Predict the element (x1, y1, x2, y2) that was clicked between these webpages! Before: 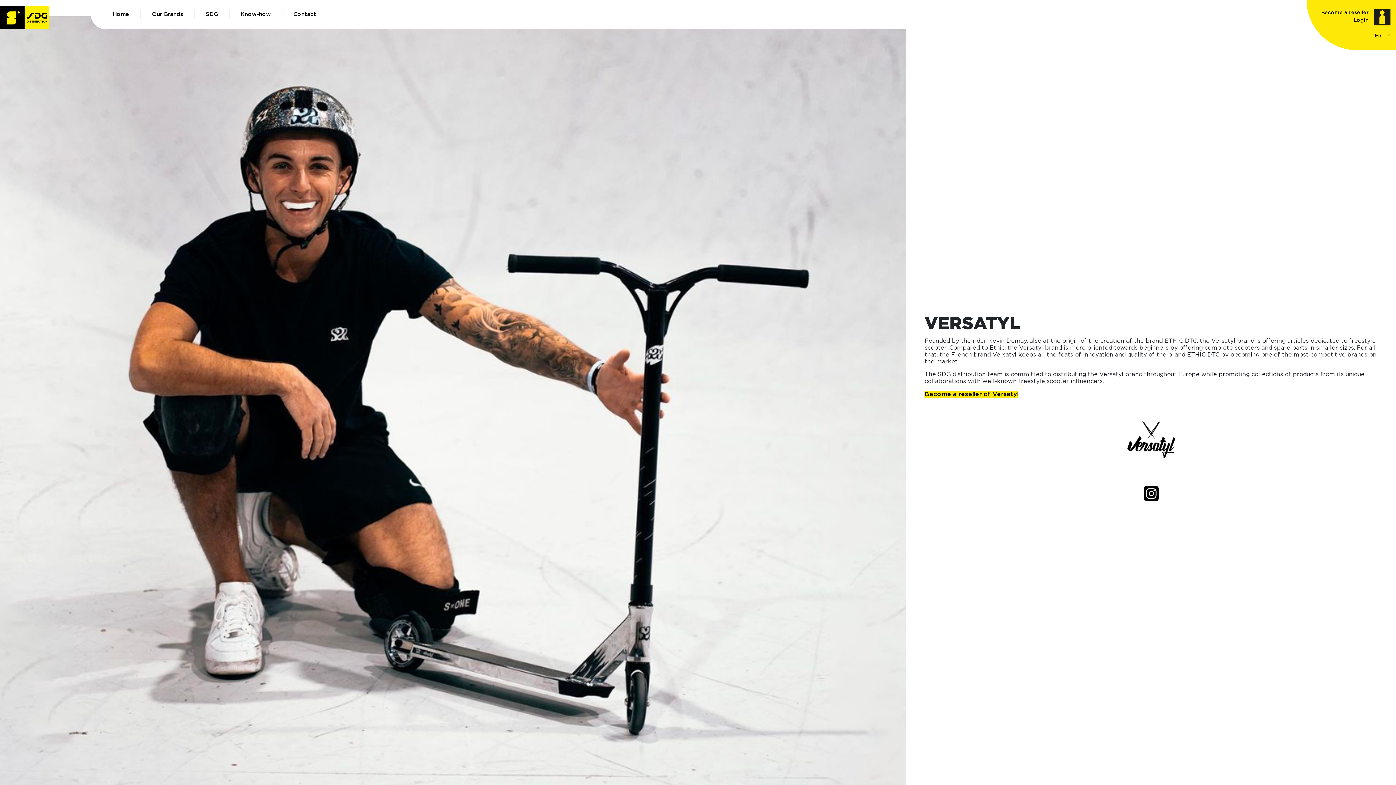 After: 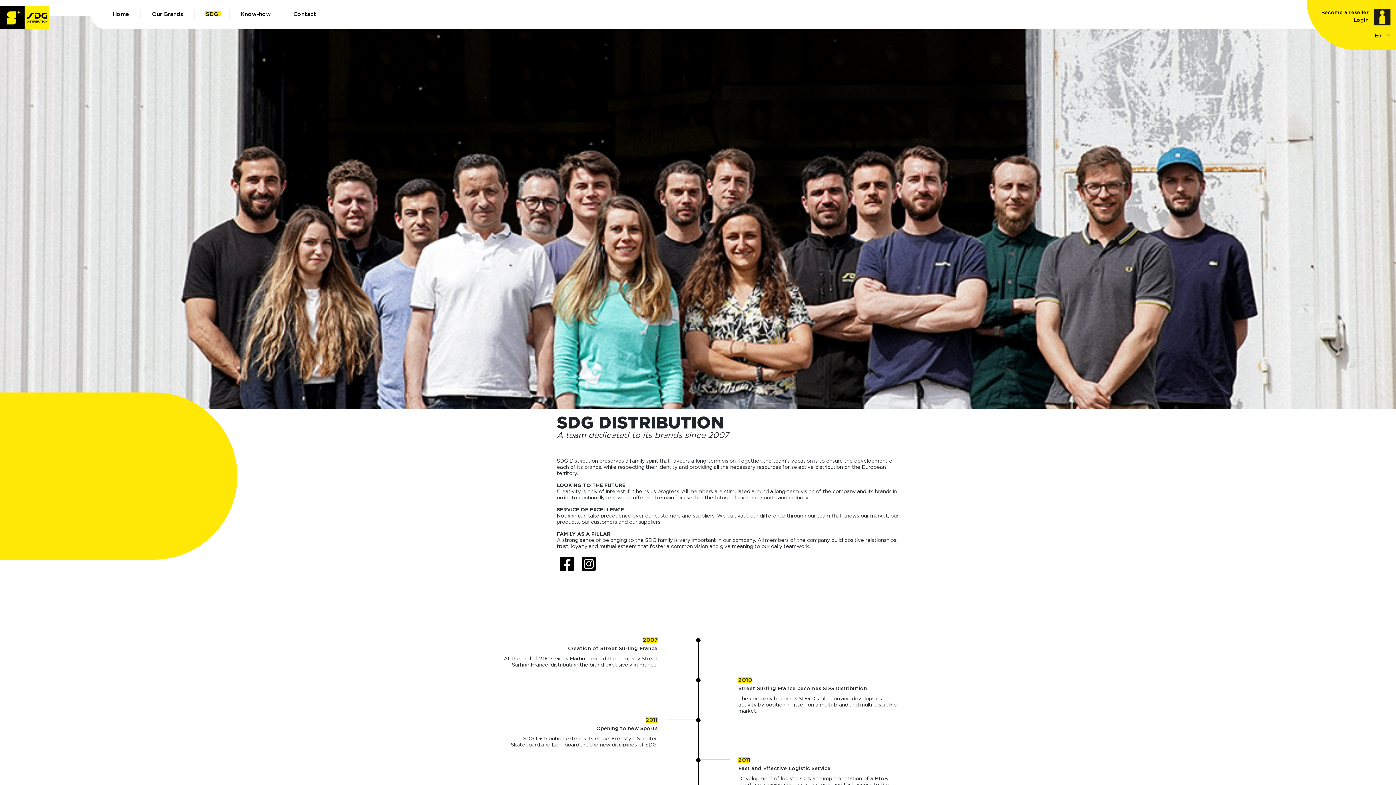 Action: label: SDG bbox: (194, 10, 229, 18)